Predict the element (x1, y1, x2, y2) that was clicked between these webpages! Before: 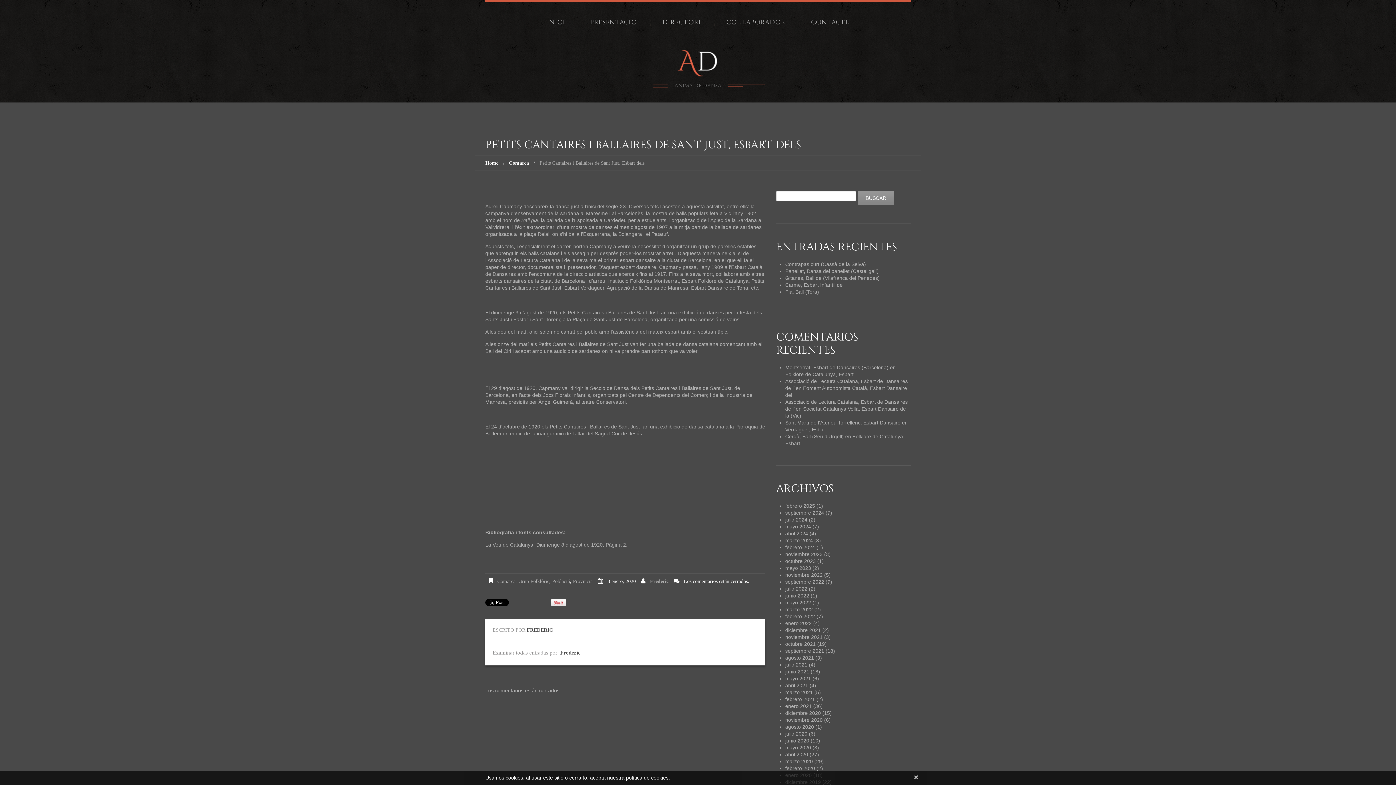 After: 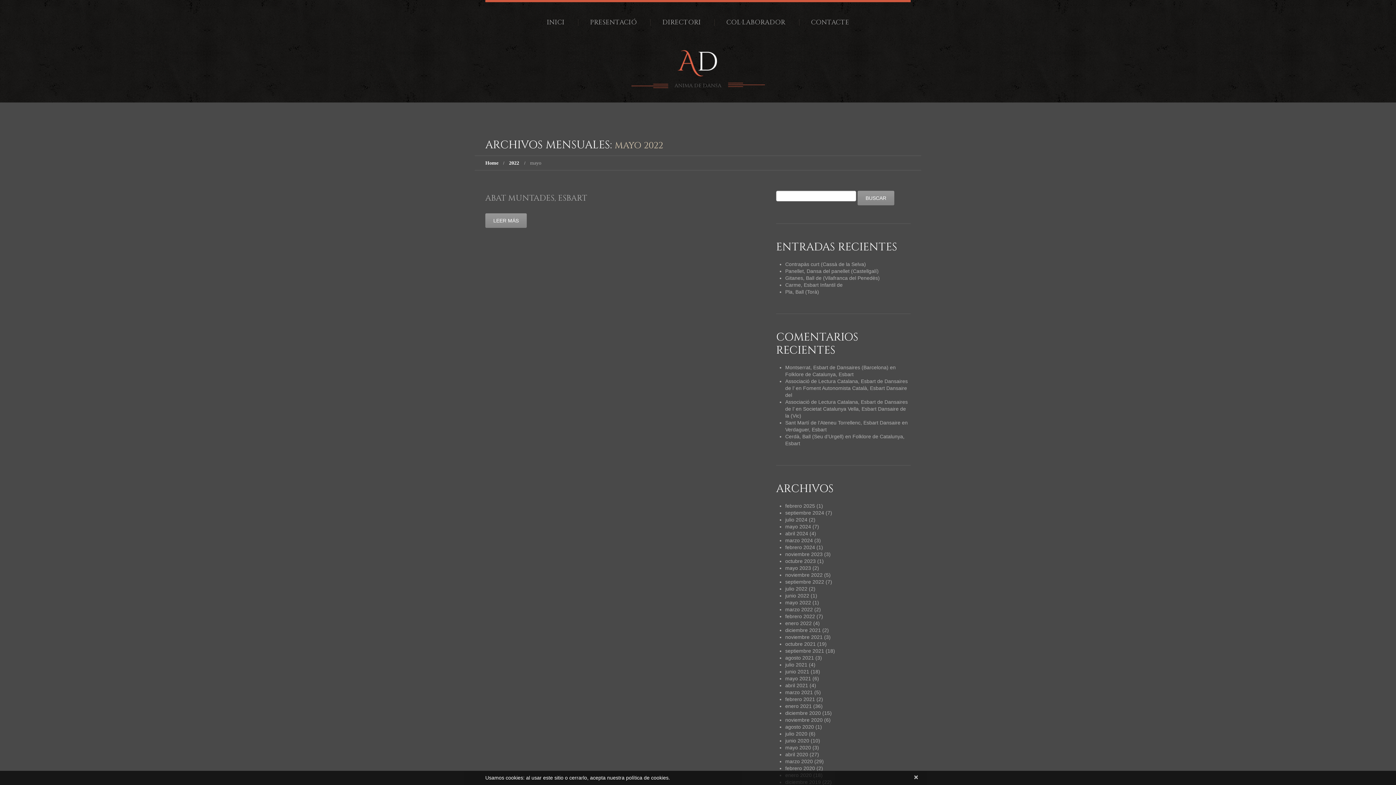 Action: bbox: (785, 600, 811, 605) label: mayo 2022